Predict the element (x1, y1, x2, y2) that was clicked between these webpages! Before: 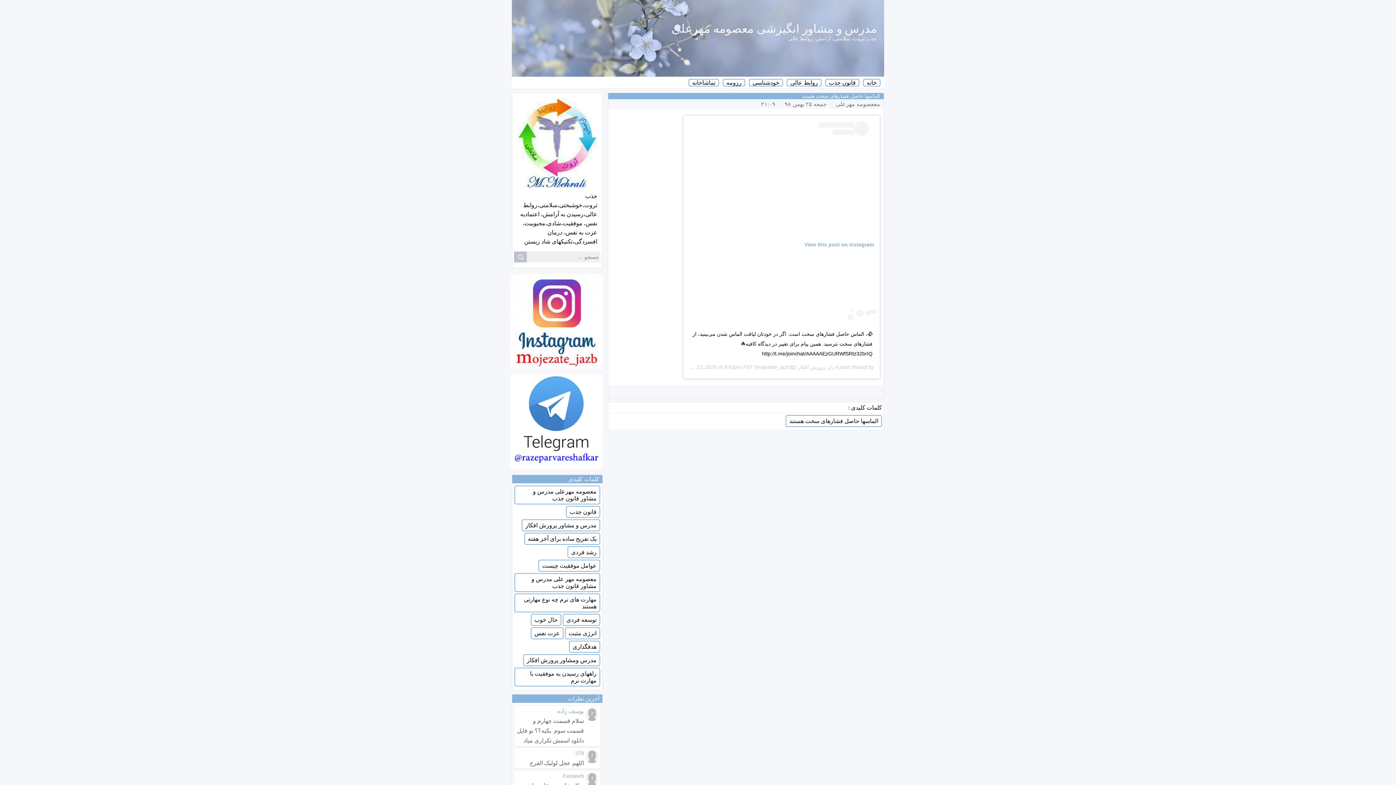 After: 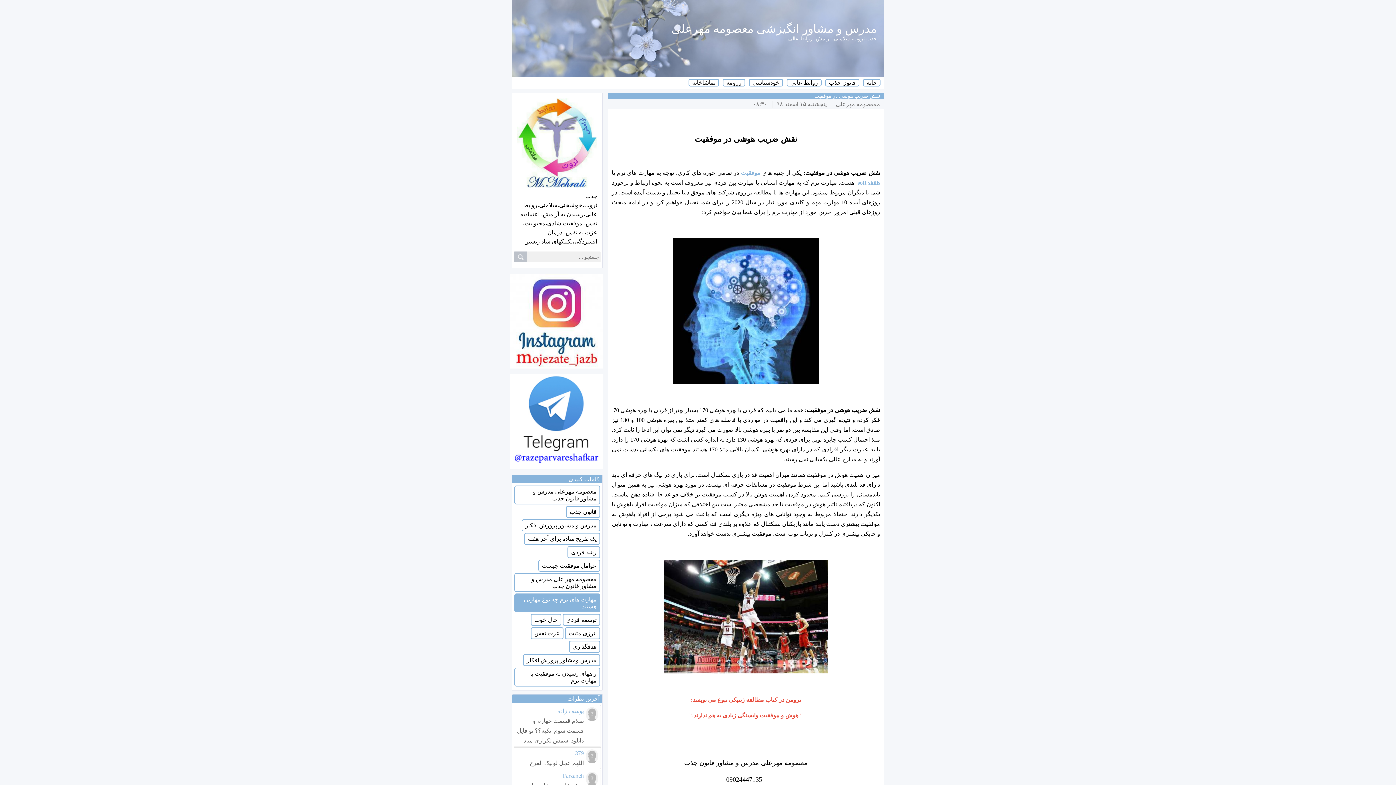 Action: label: مهارت های نرم چه نوع مهارتی هستند bbox: (514, 593, 600, 612)